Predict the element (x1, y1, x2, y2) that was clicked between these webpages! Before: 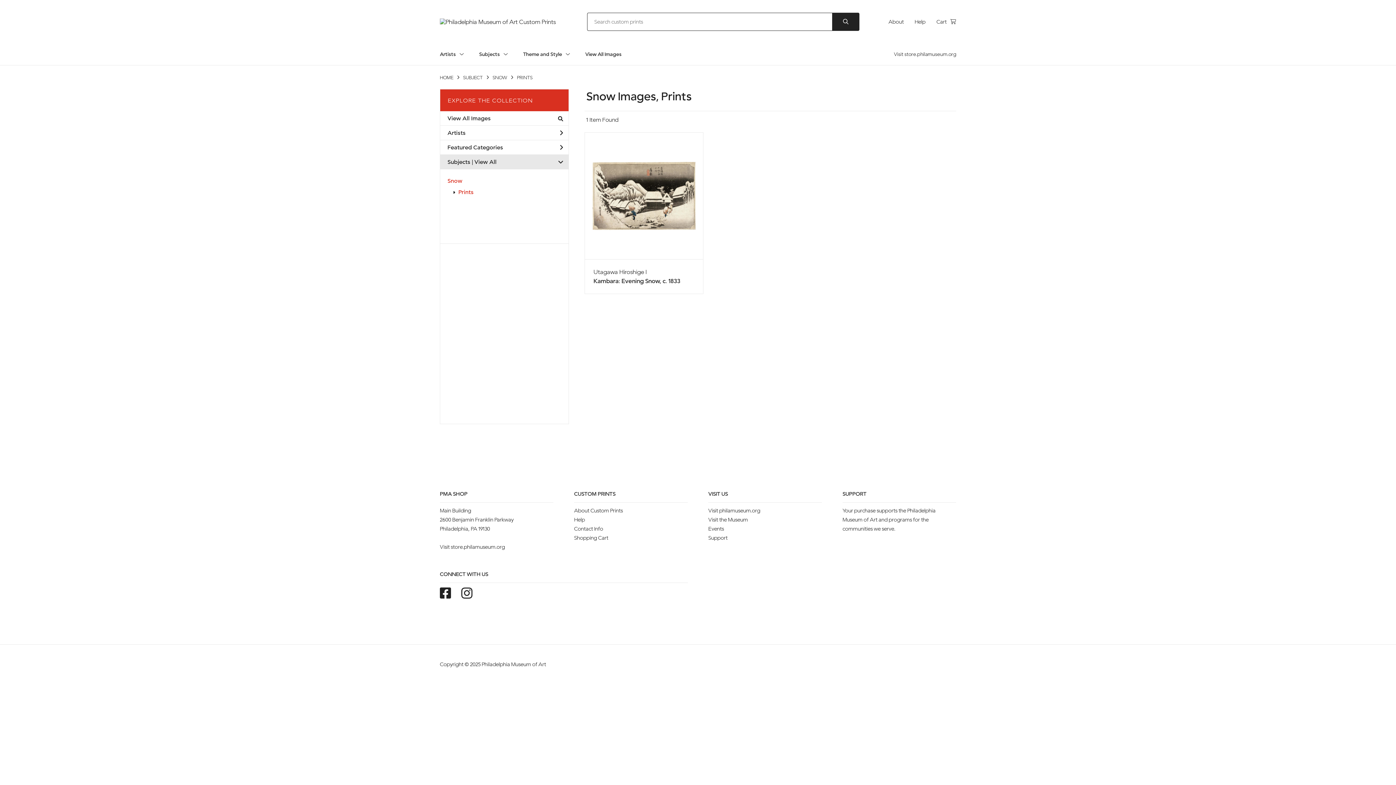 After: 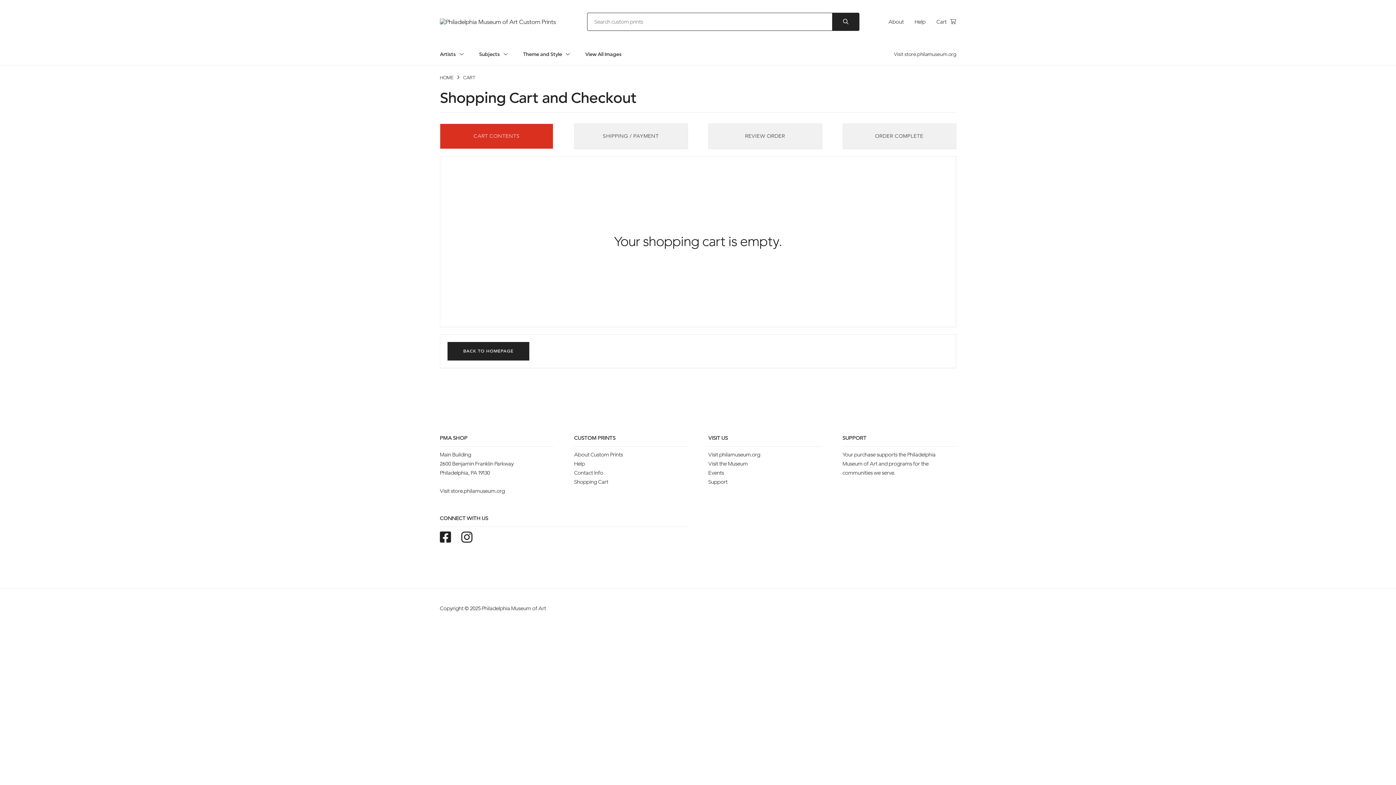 Action: bbox: (936, 18, 956, 25) label: Cart